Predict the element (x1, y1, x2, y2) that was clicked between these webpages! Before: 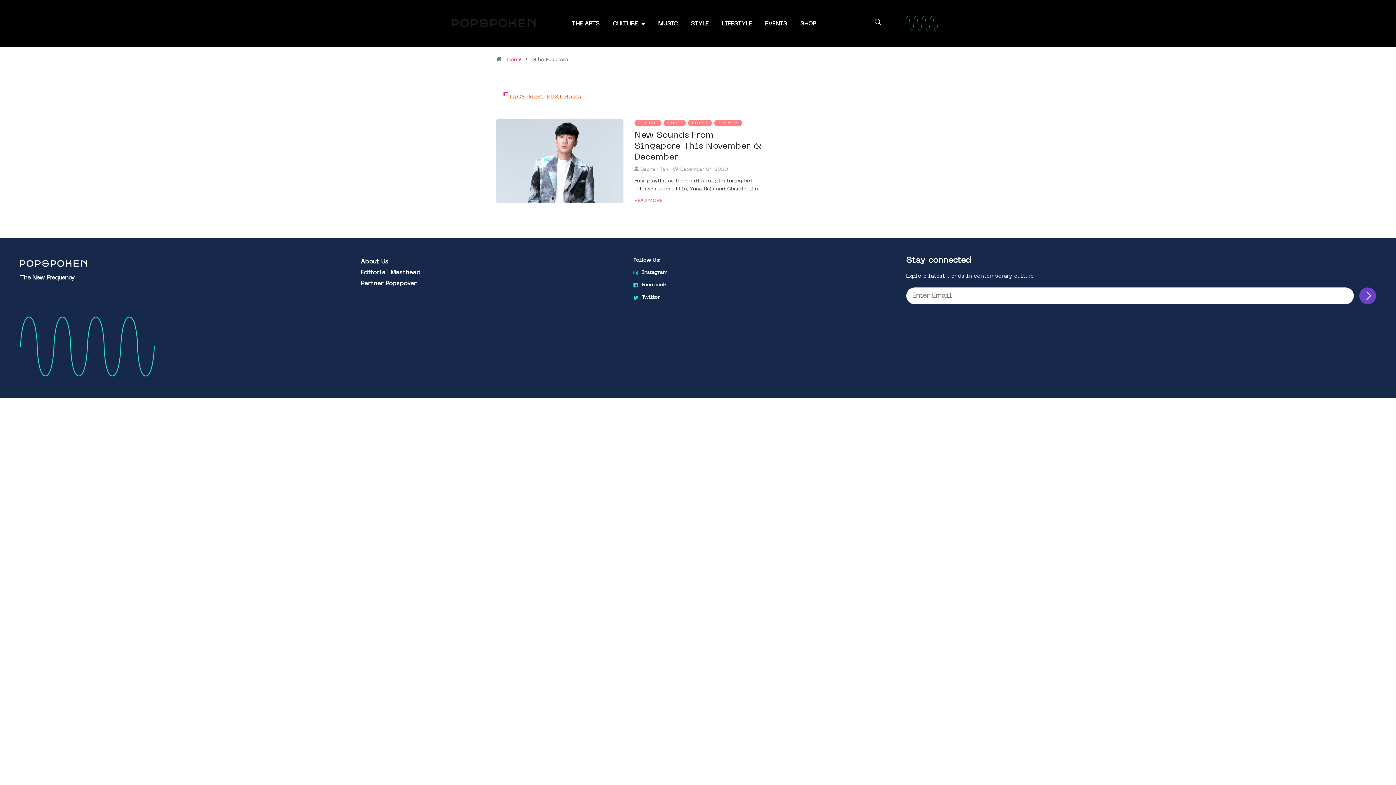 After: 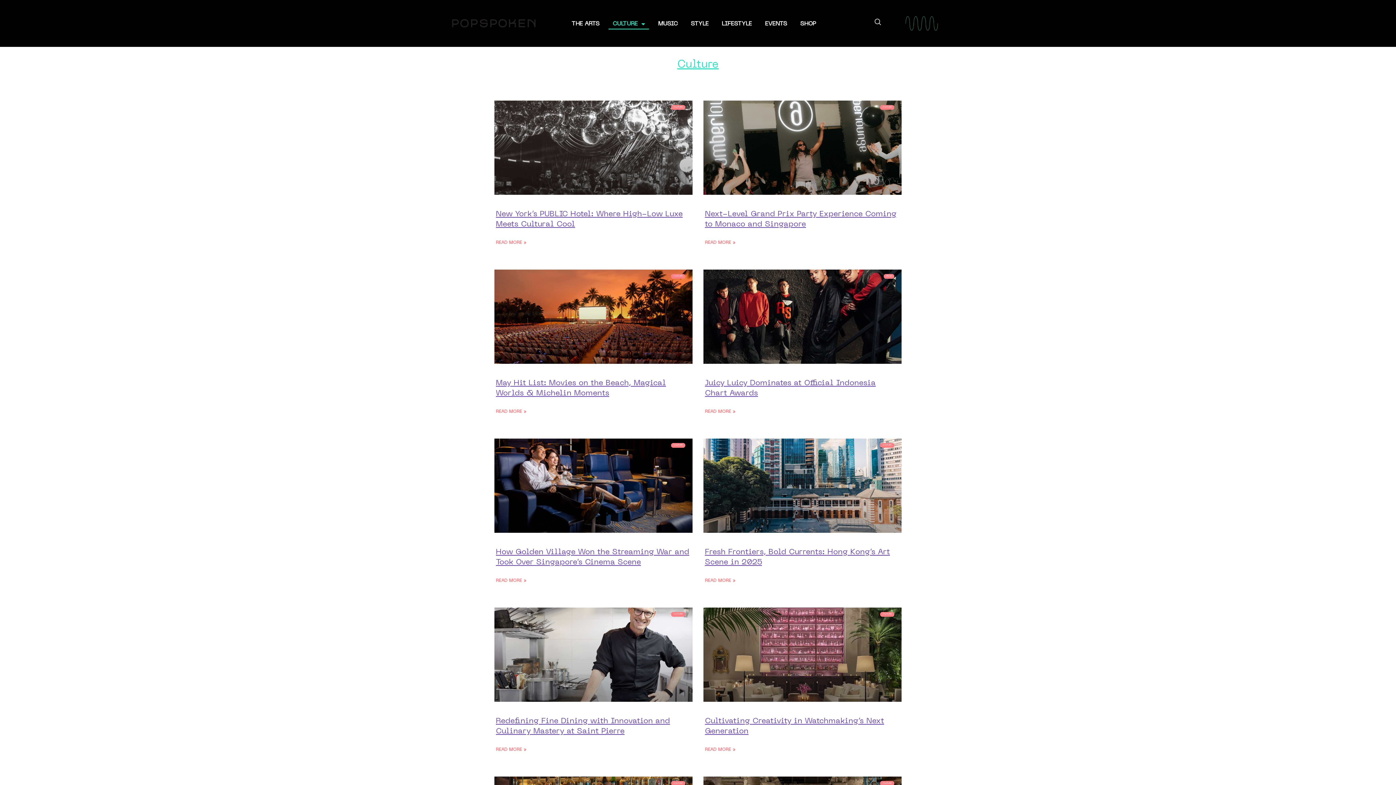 Action: bbox: (634, 119, 661, 126) label: CULTURE